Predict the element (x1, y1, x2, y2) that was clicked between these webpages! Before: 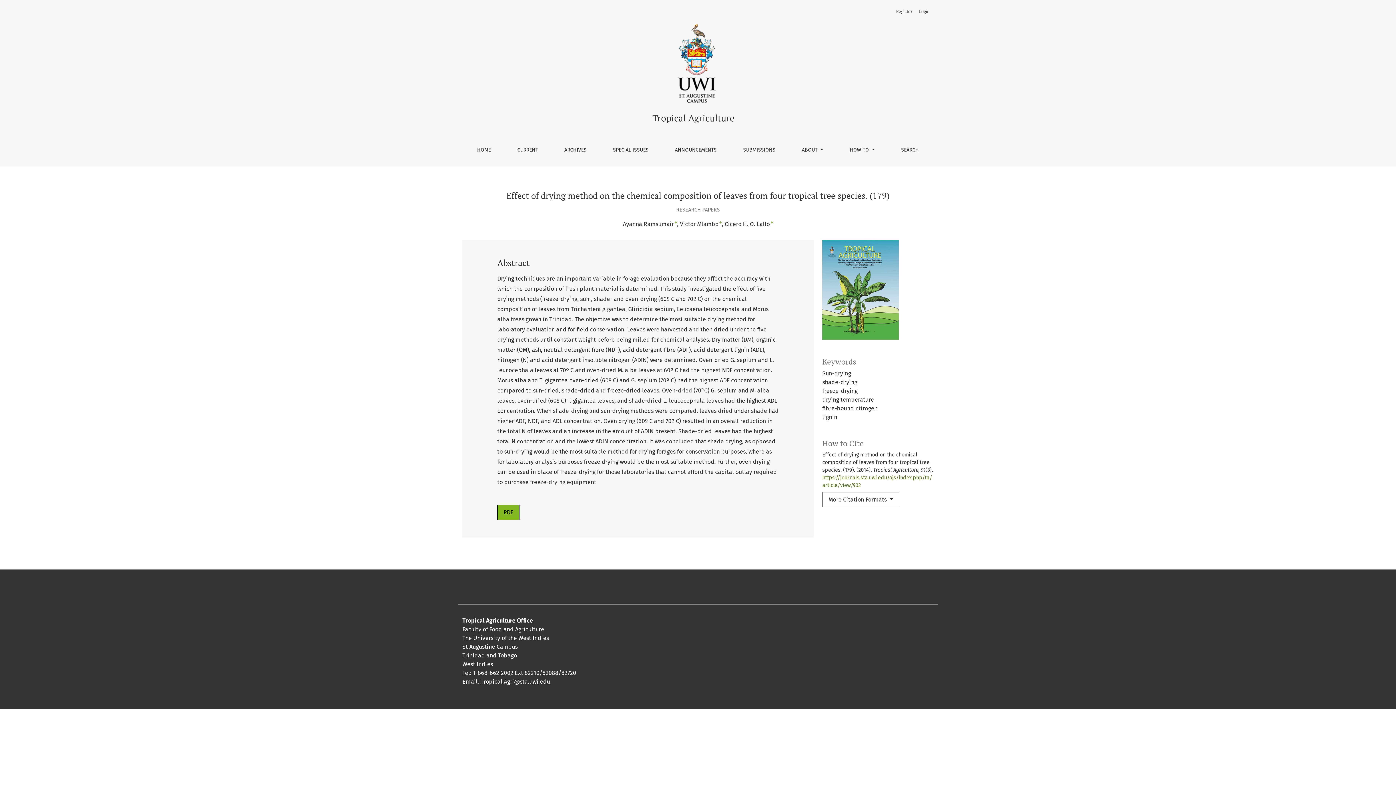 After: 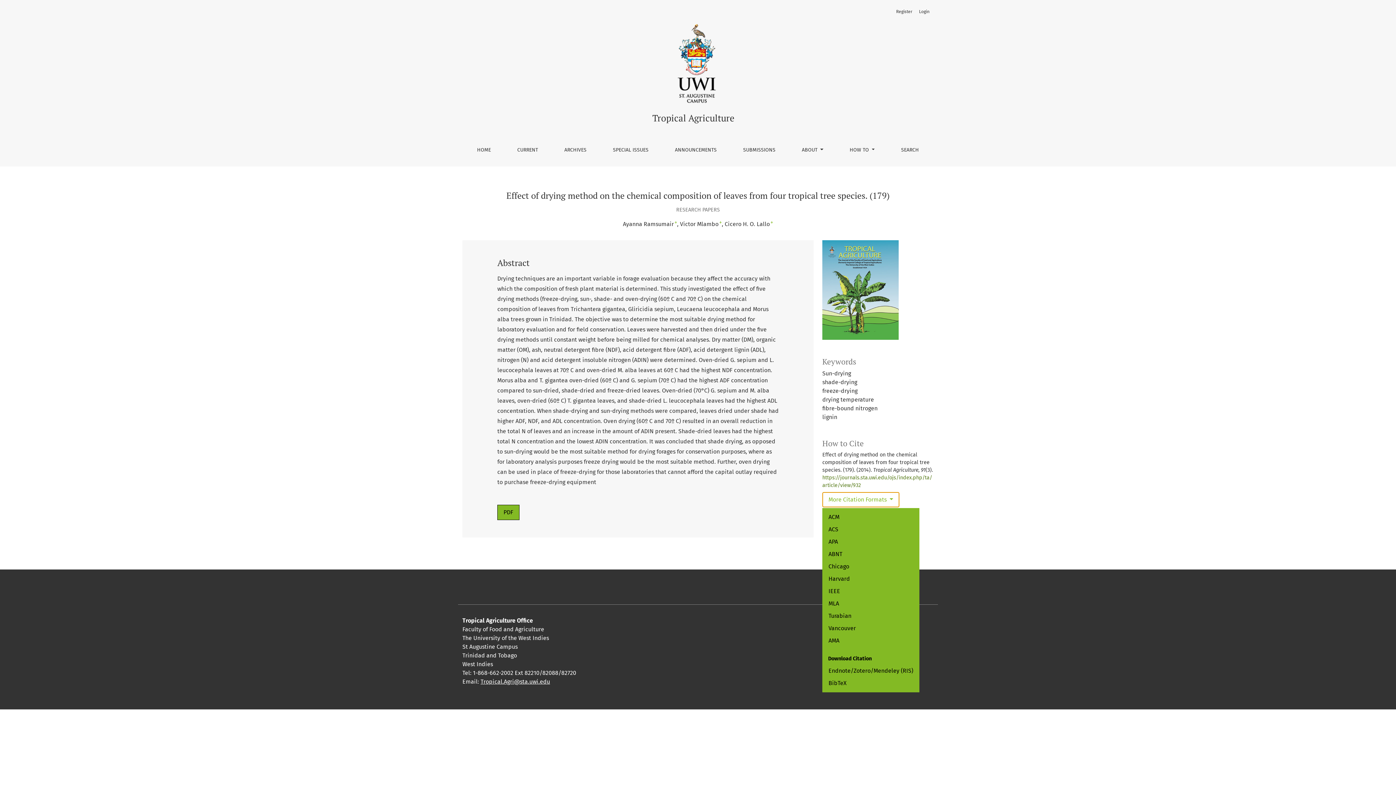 Action: bbox: (822, 492, 899, 507) label: More Citation Formats 